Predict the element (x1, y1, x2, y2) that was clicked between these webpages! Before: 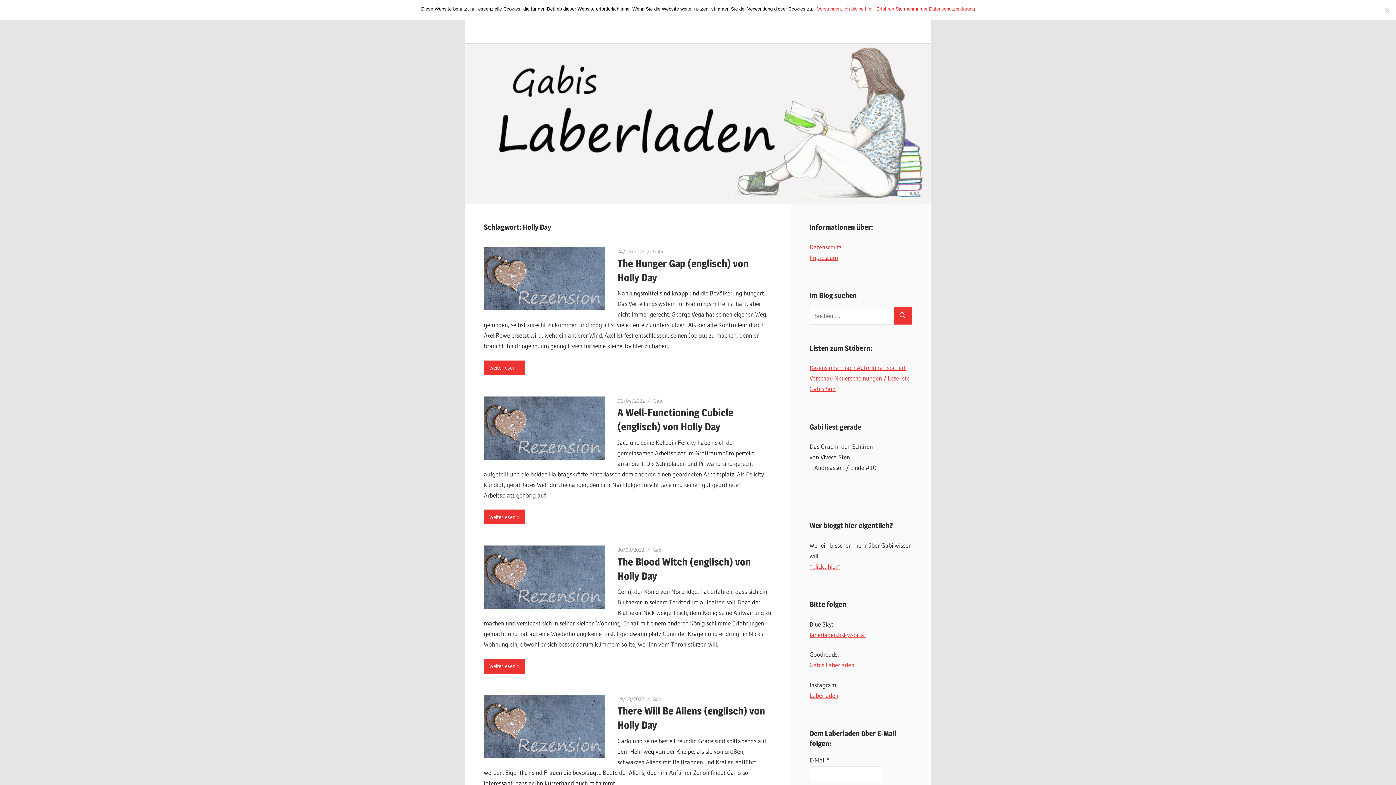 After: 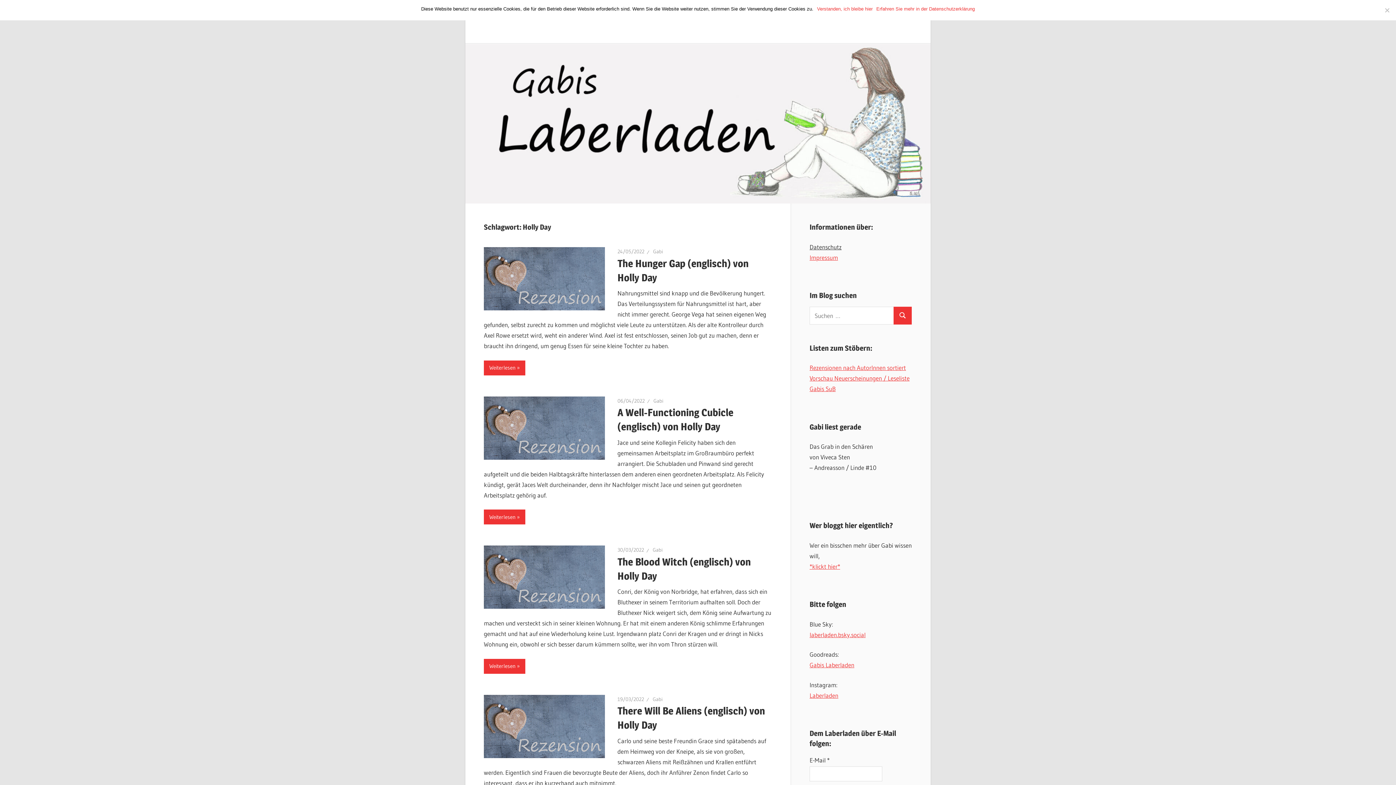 Action: label: Datenschutz bbox: (809, 243, 841, 250)